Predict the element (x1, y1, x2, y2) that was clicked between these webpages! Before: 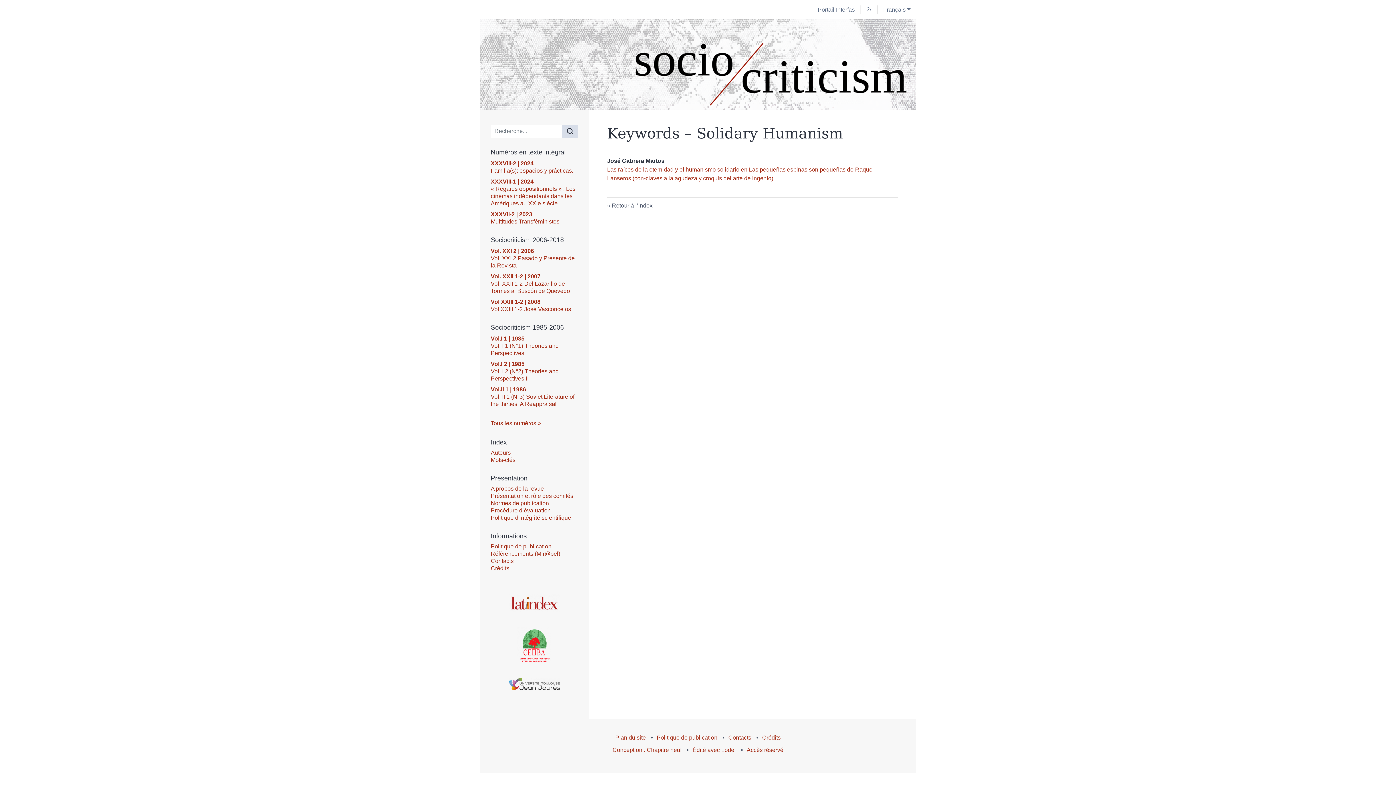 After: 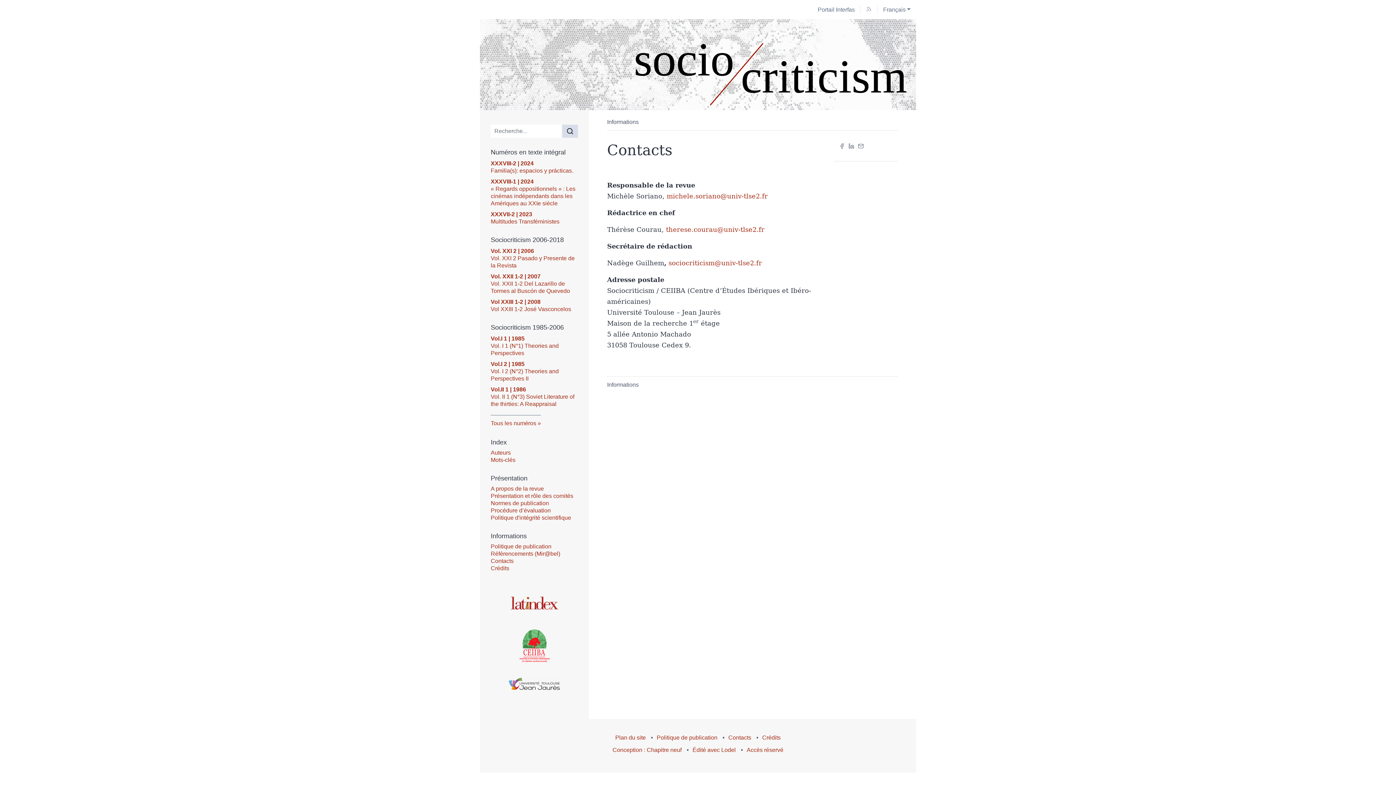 Action: label: Contacts bbox: (728, 734, 751, 741)